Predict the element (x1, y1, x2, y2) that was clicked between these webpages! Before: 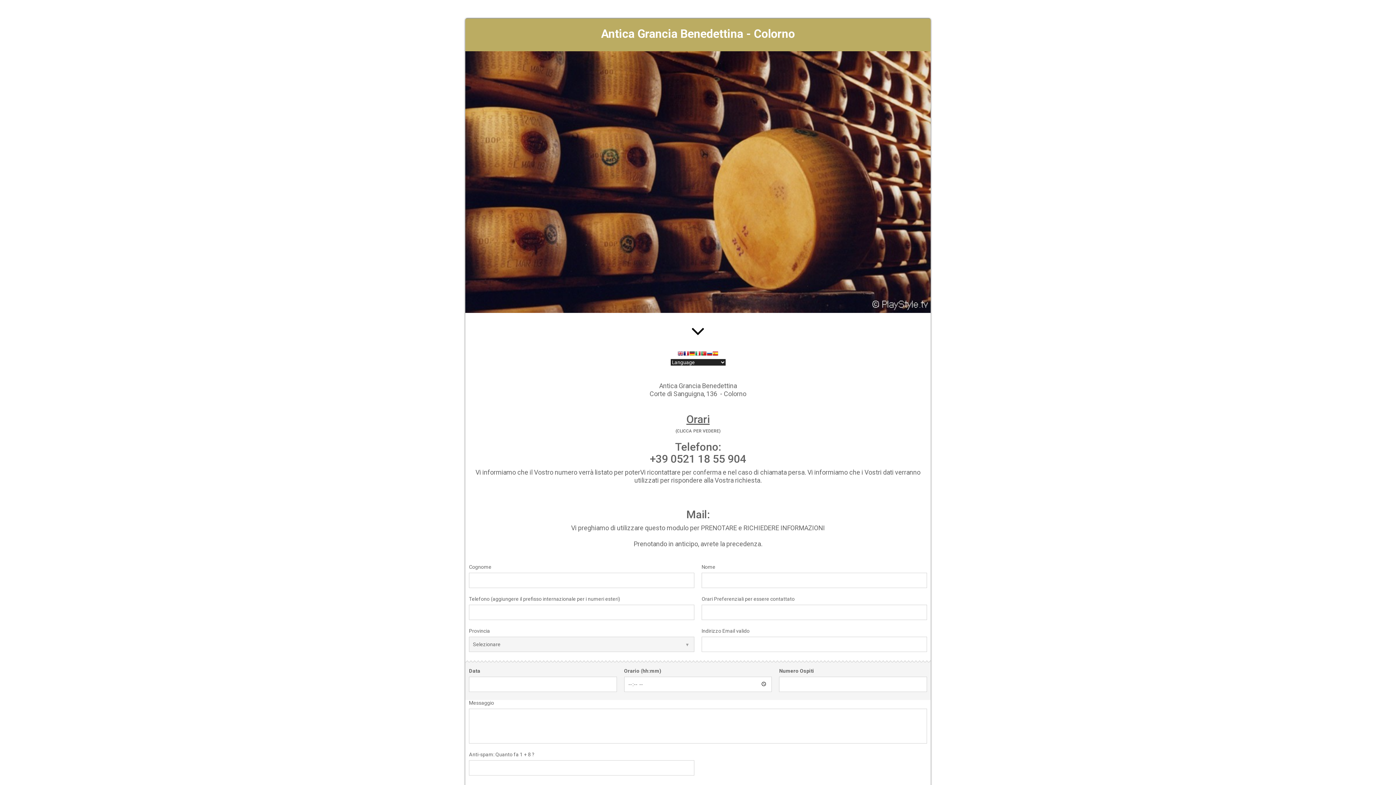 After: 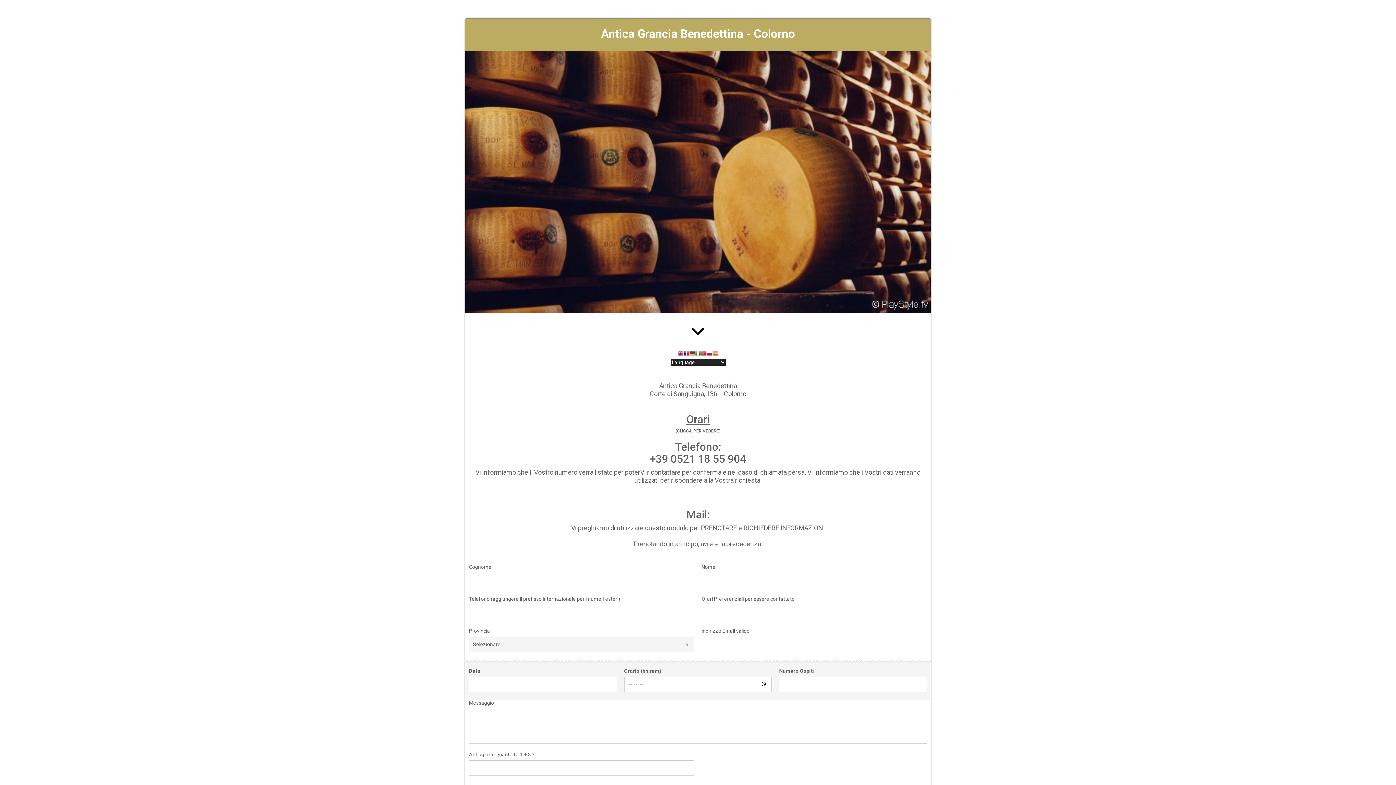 Action: bbox: (712, 350, 718, 358)